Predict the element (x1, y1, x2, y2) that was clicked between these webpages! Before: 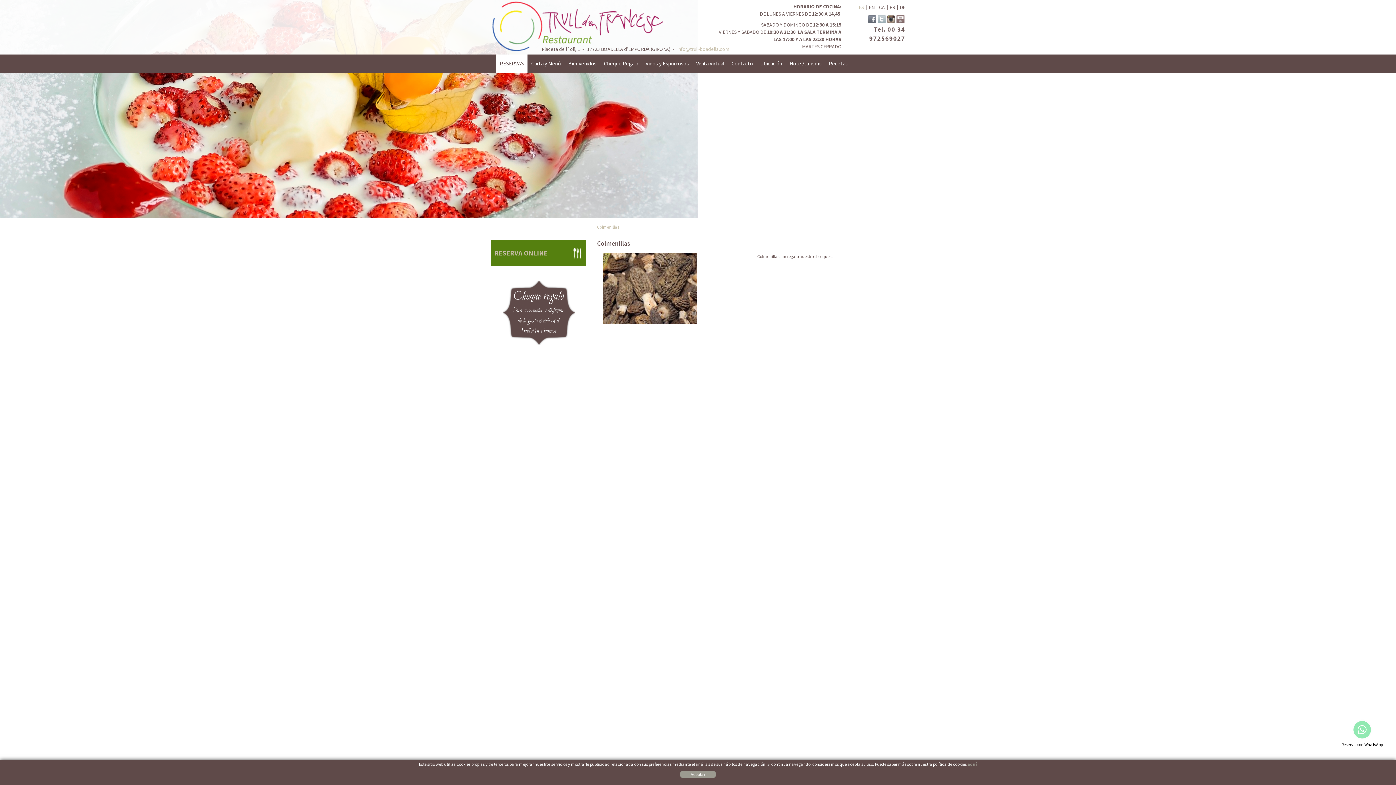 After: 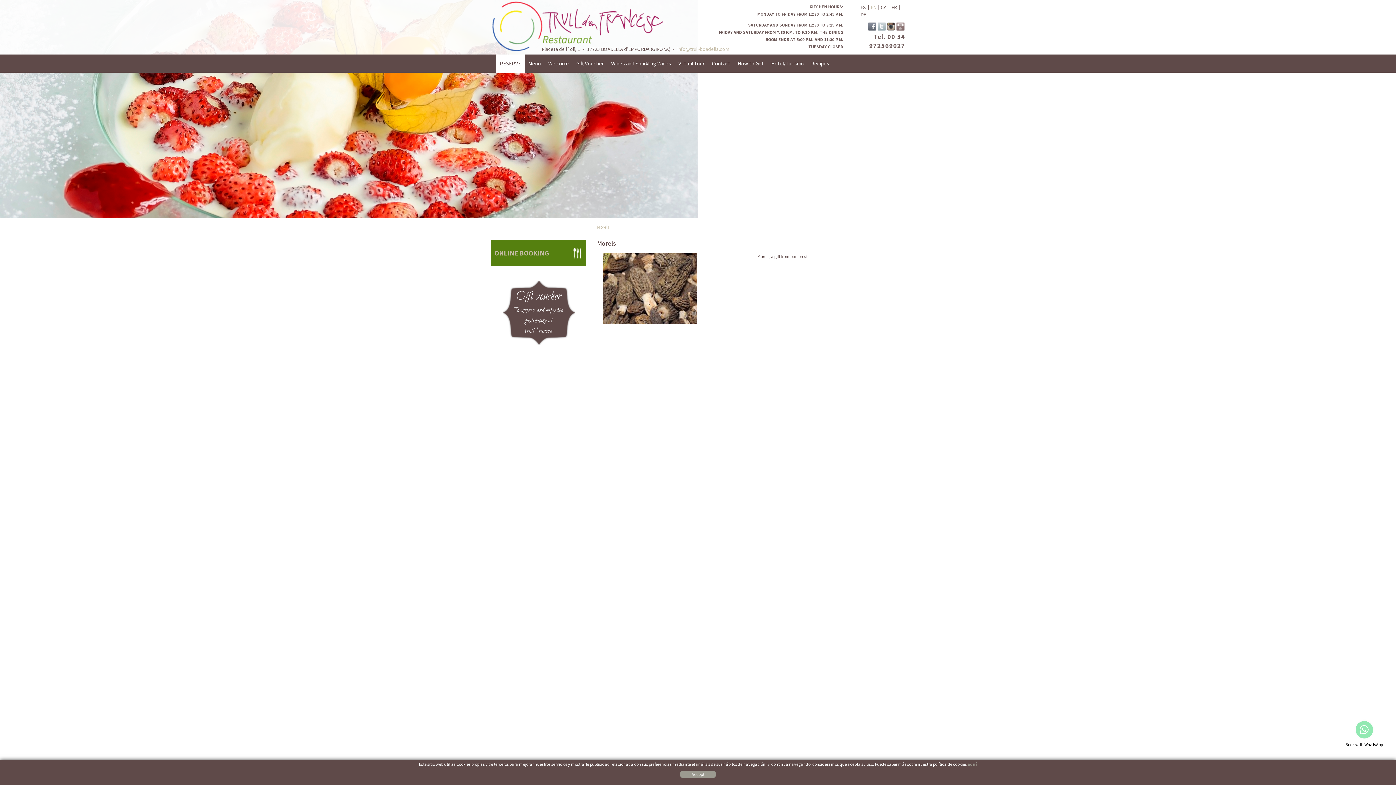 Action: label: EN bbox: (869, 4, 874, 10)